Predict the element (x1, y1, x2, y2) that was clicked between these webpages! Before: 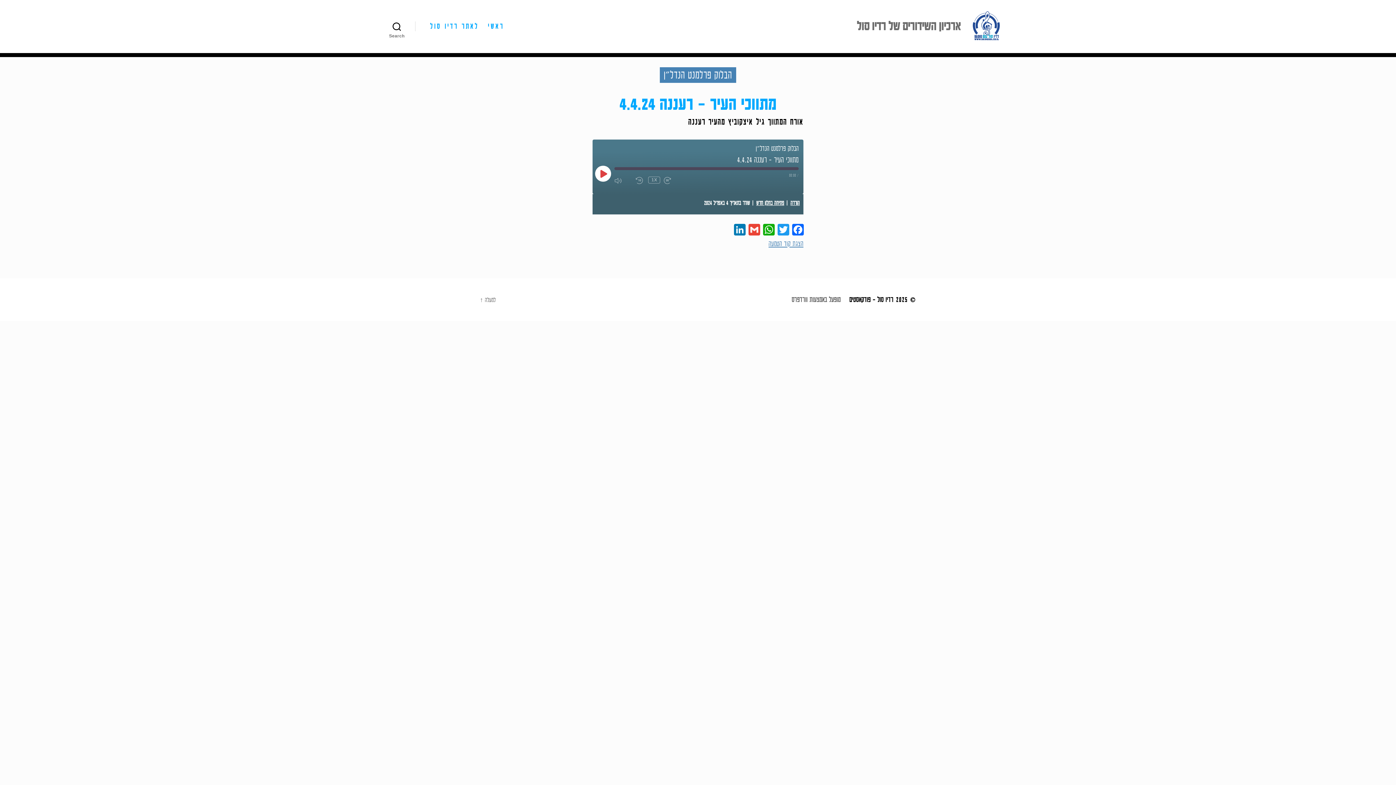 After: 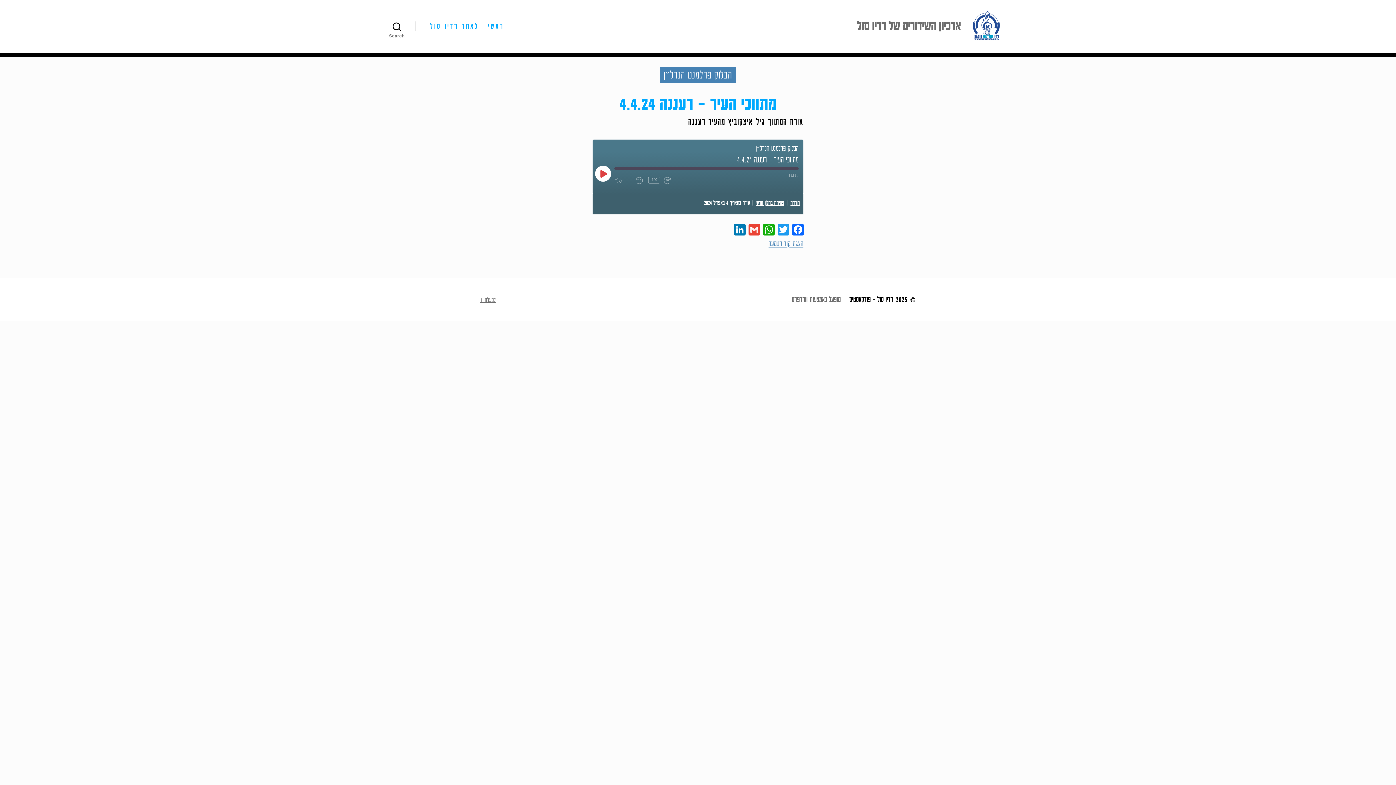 Action: bbox: (480, 296, 495, 304) label: למעלה ↑